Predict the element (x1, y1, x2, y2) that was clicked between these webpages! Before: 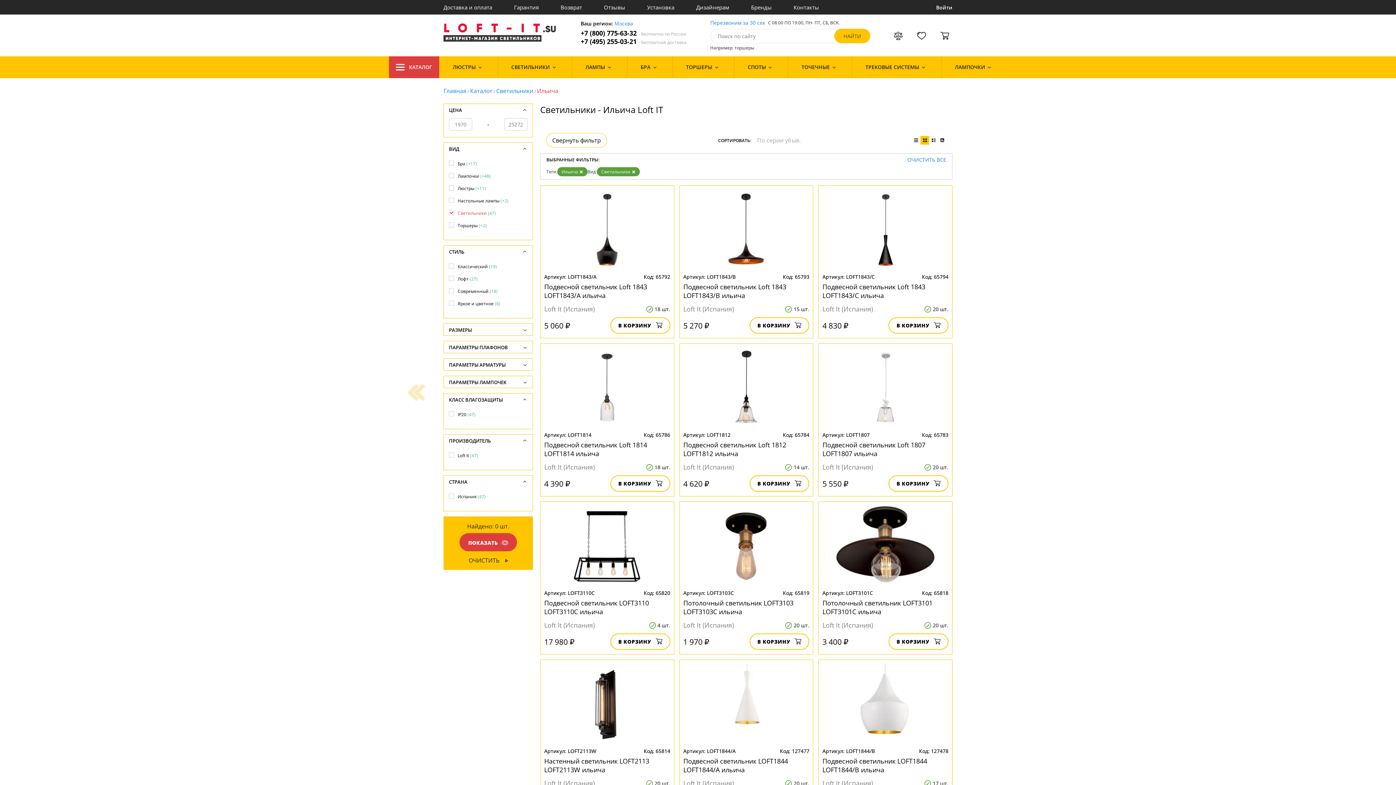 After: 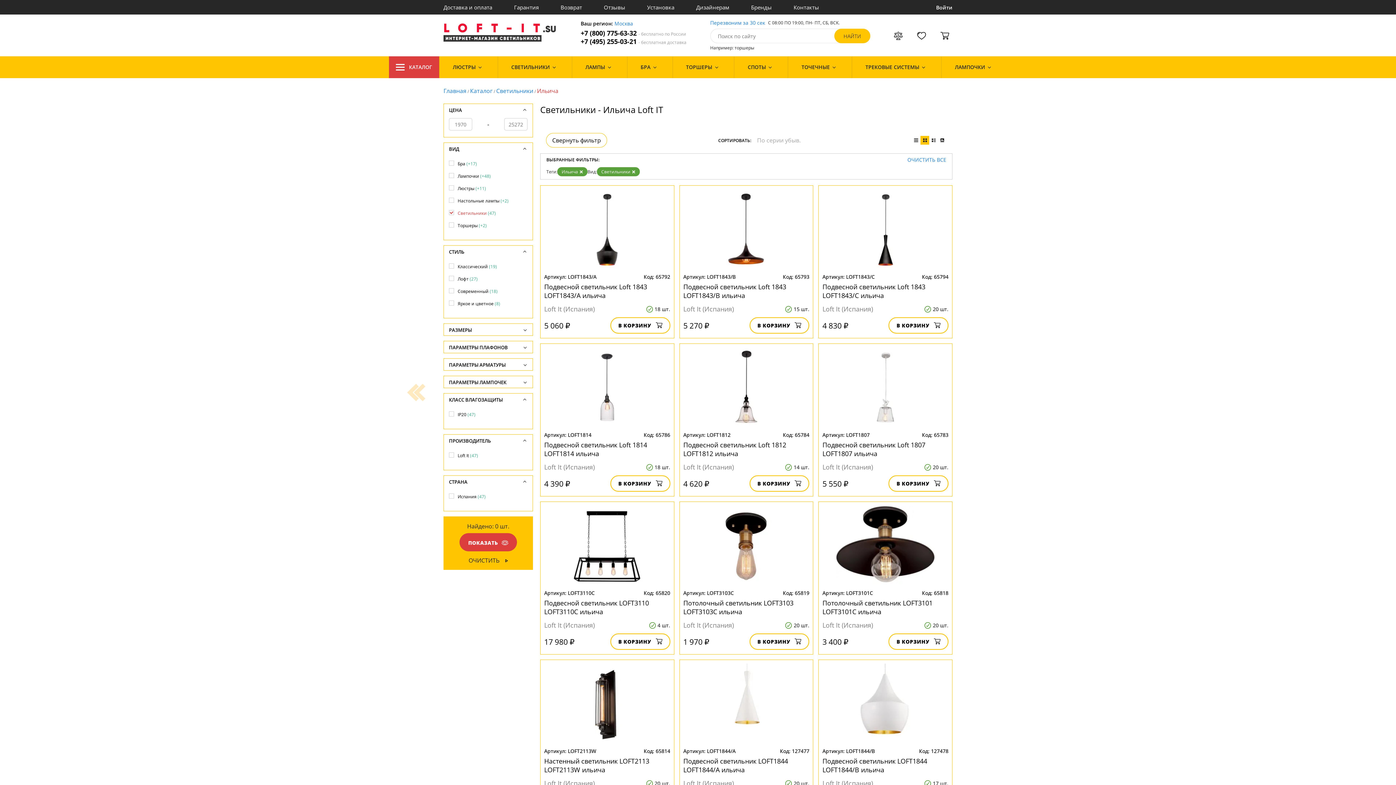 Action: bbox: (917, 31, 926, 39)